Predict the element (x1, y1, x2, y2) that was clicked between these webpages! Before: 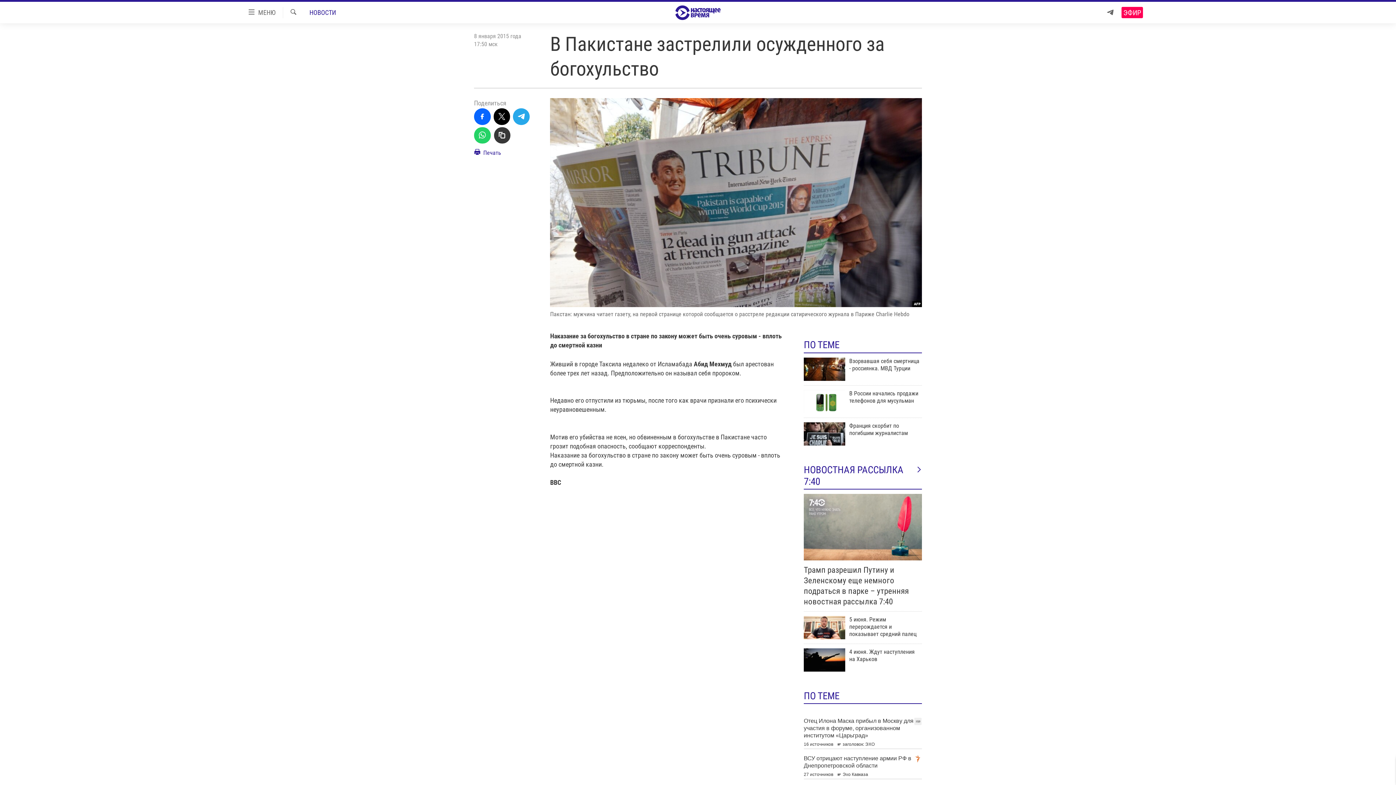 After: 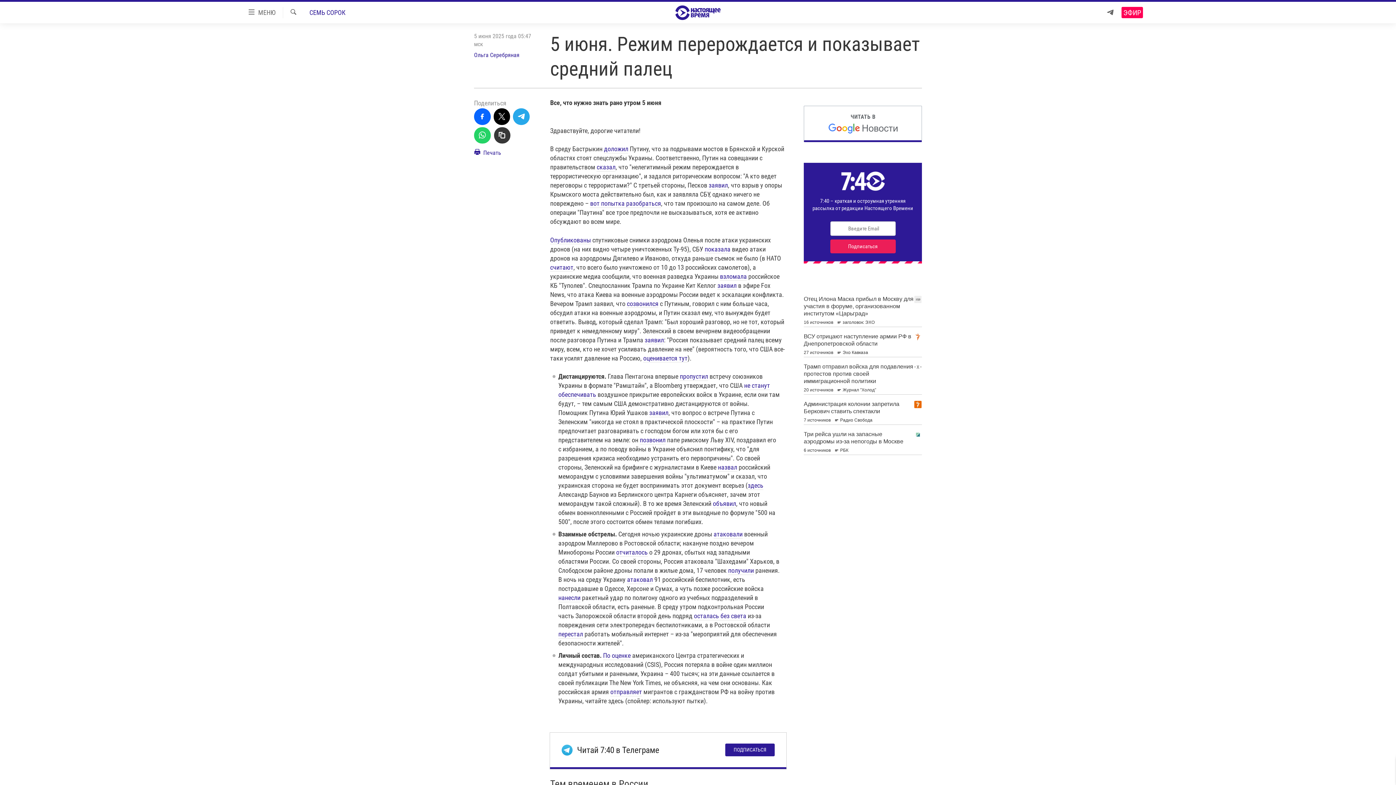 Action: label: 5 июня. Режим перерождается и показывает средний палец bbox: (849, 616, 922, 642)